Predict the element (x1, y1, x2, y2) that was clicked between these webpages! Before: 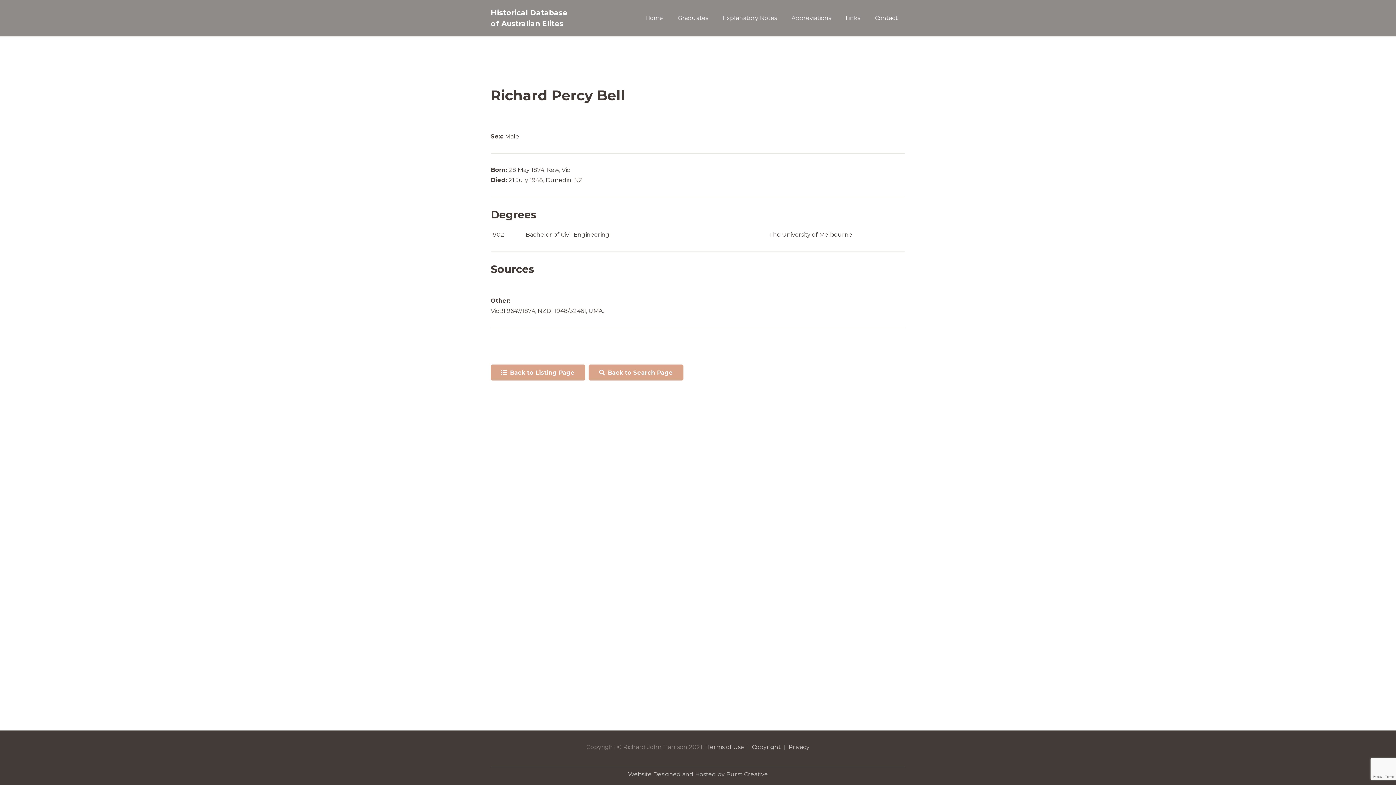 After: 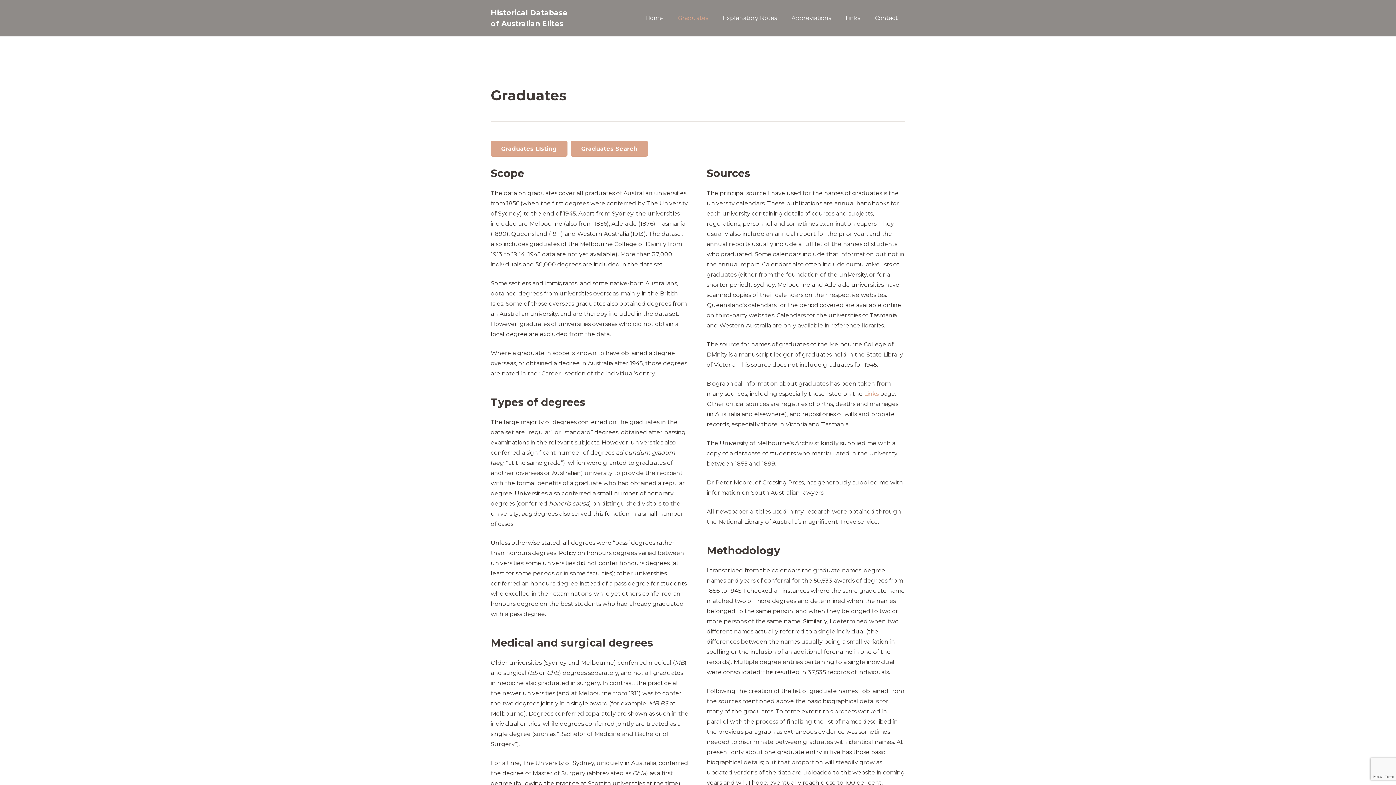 Action: bbox: (670, 9, 715, 27) label: Graduates